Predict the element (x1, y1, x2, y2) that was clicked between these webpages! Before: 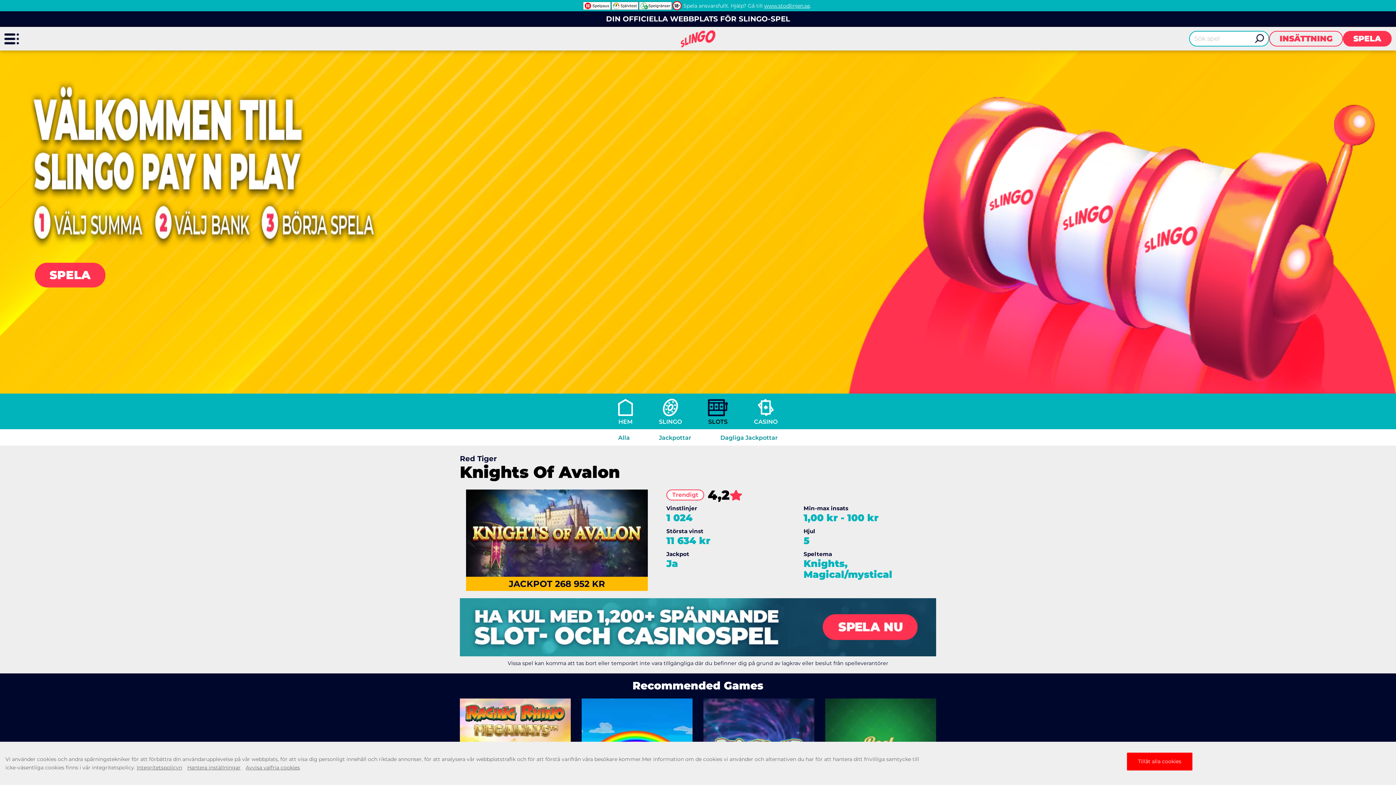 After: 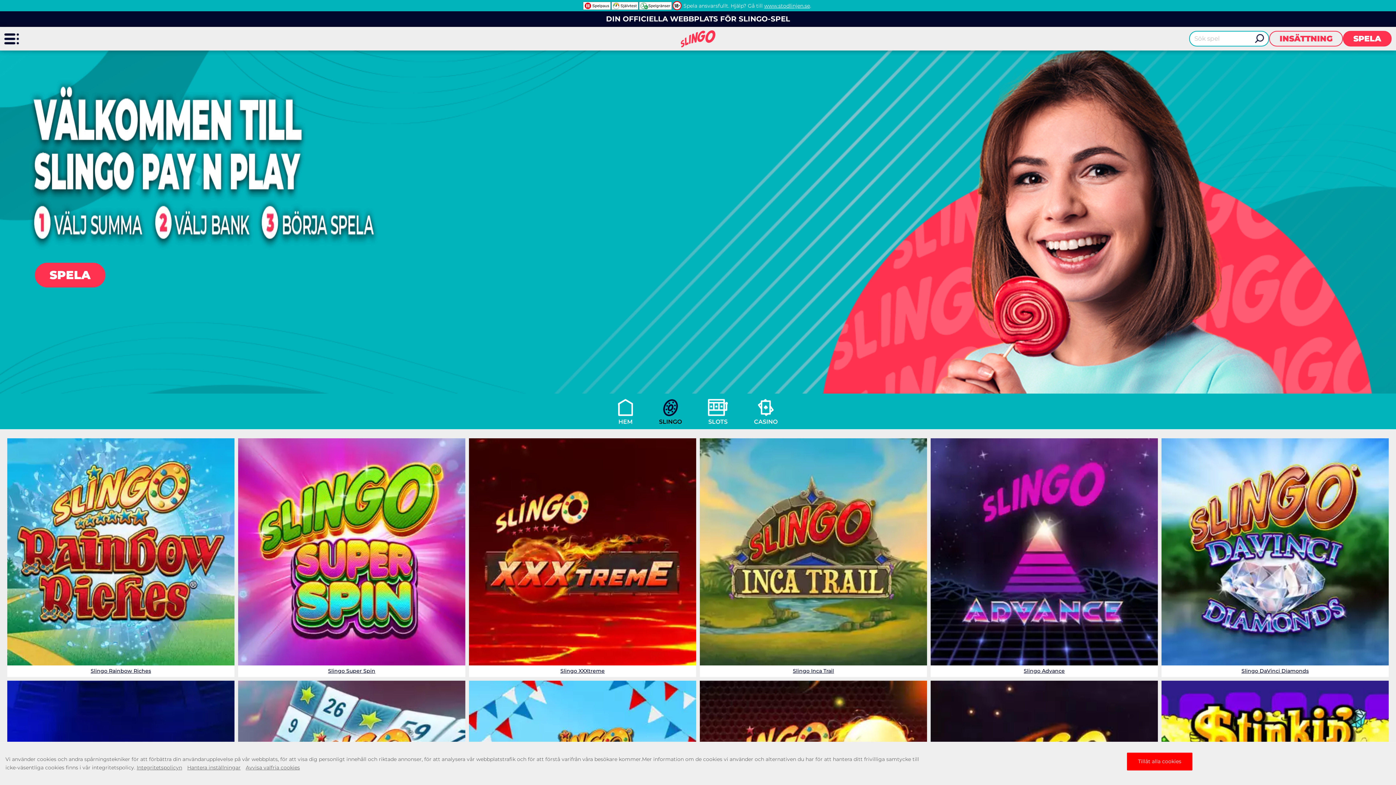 Action: label: SLINGO bbox: (658, 398, 682, 425)